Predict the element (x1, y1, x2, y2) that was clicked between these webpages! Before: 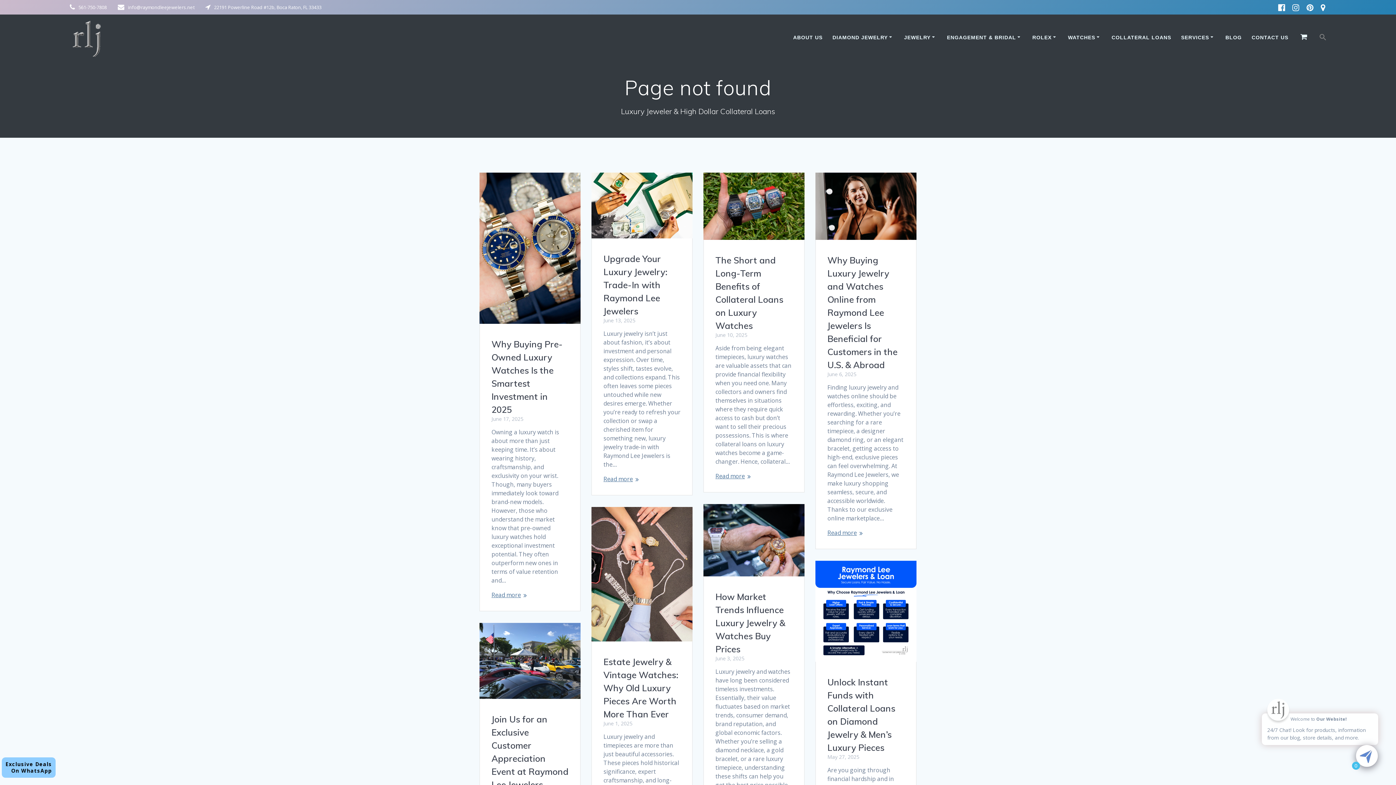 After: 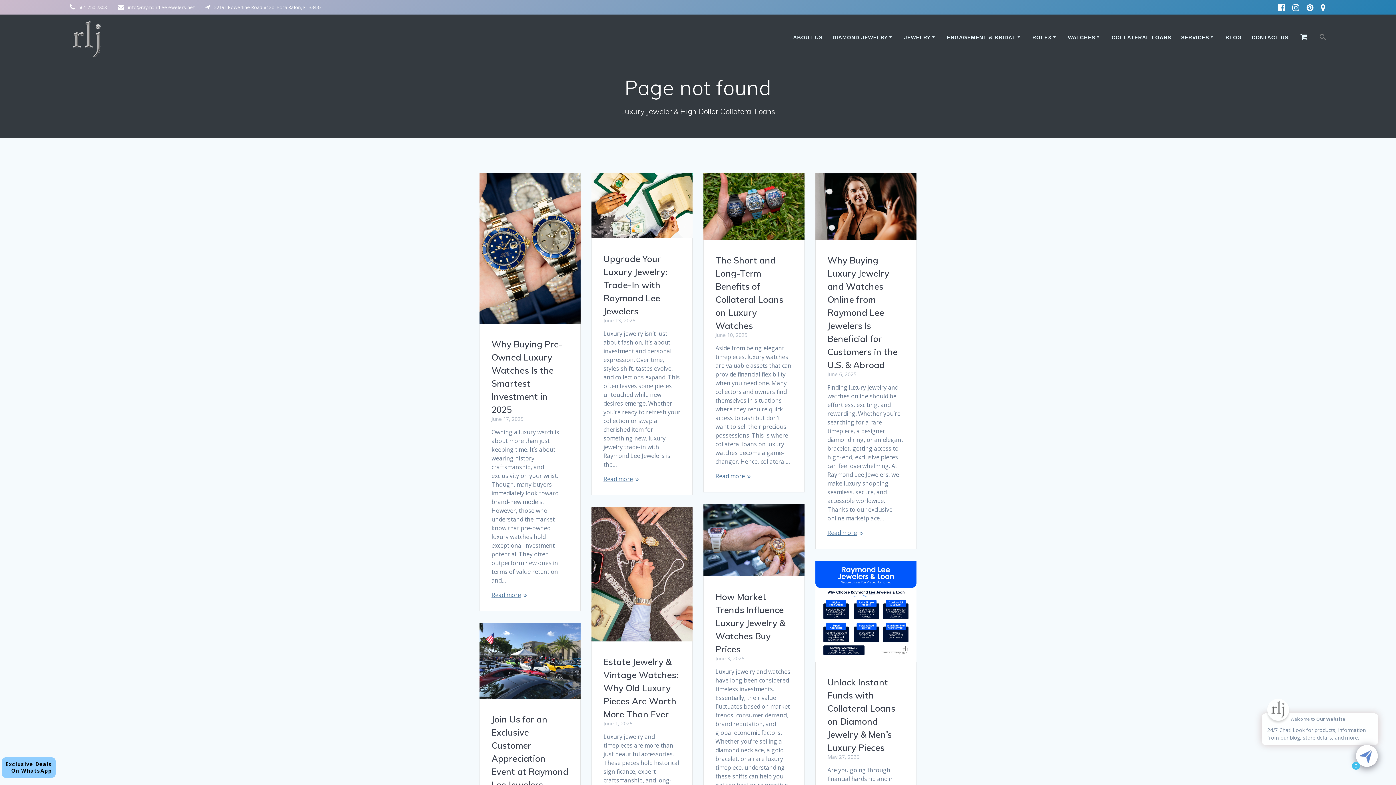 Action: bbox: (1289, 2, 1303, 12)